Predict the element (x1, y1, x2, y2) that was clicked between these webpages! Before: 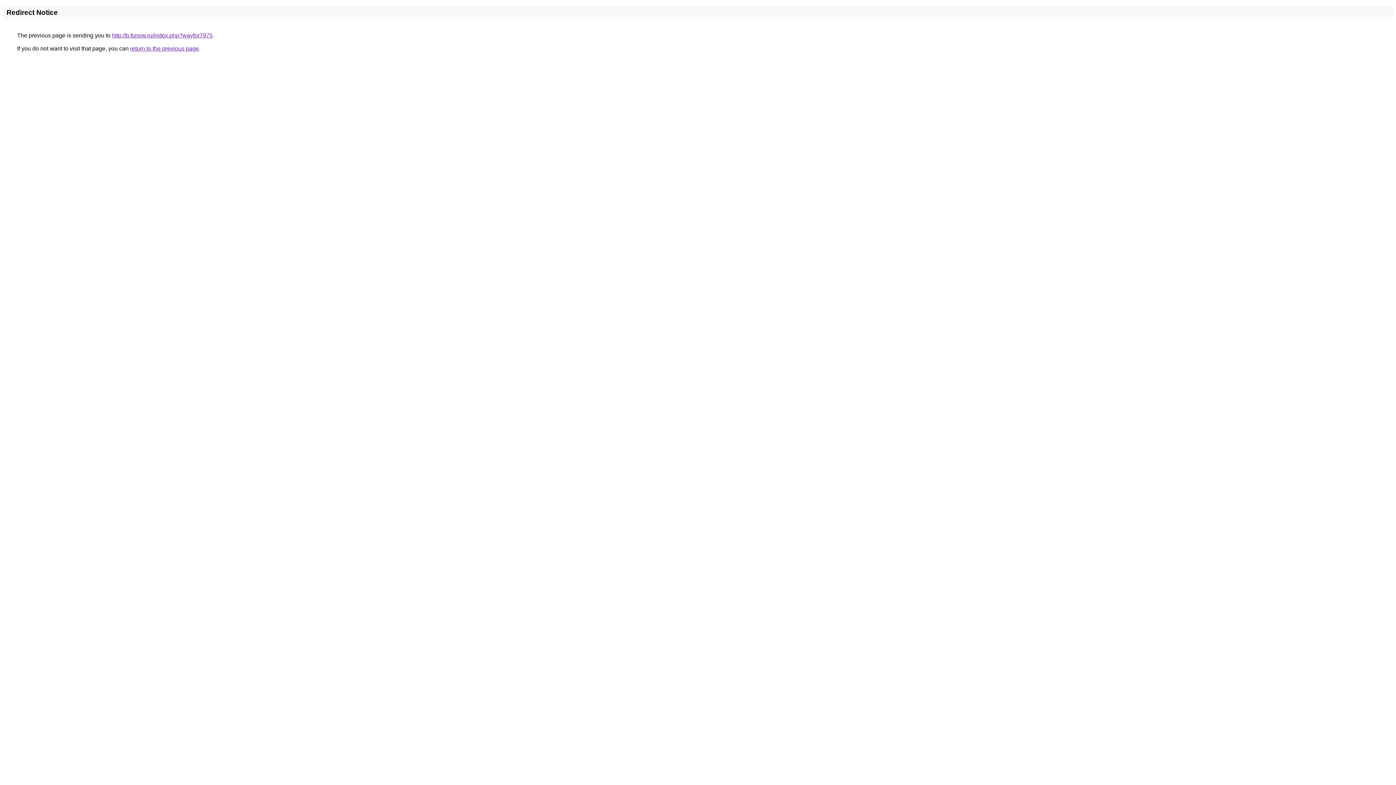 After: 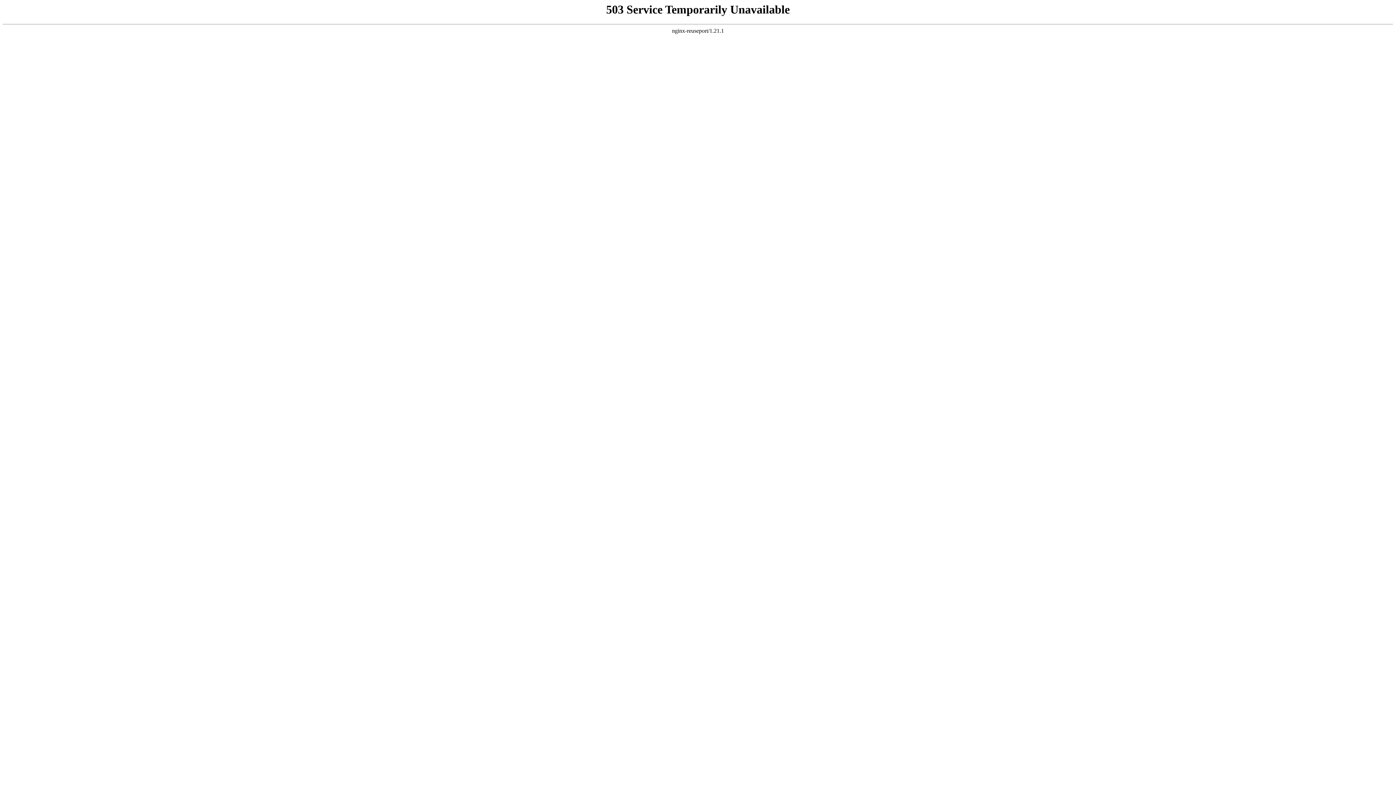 Action: bbox: (112, 32, 212, 38) label: http://b.funow.ru/index.php?wayfor7975